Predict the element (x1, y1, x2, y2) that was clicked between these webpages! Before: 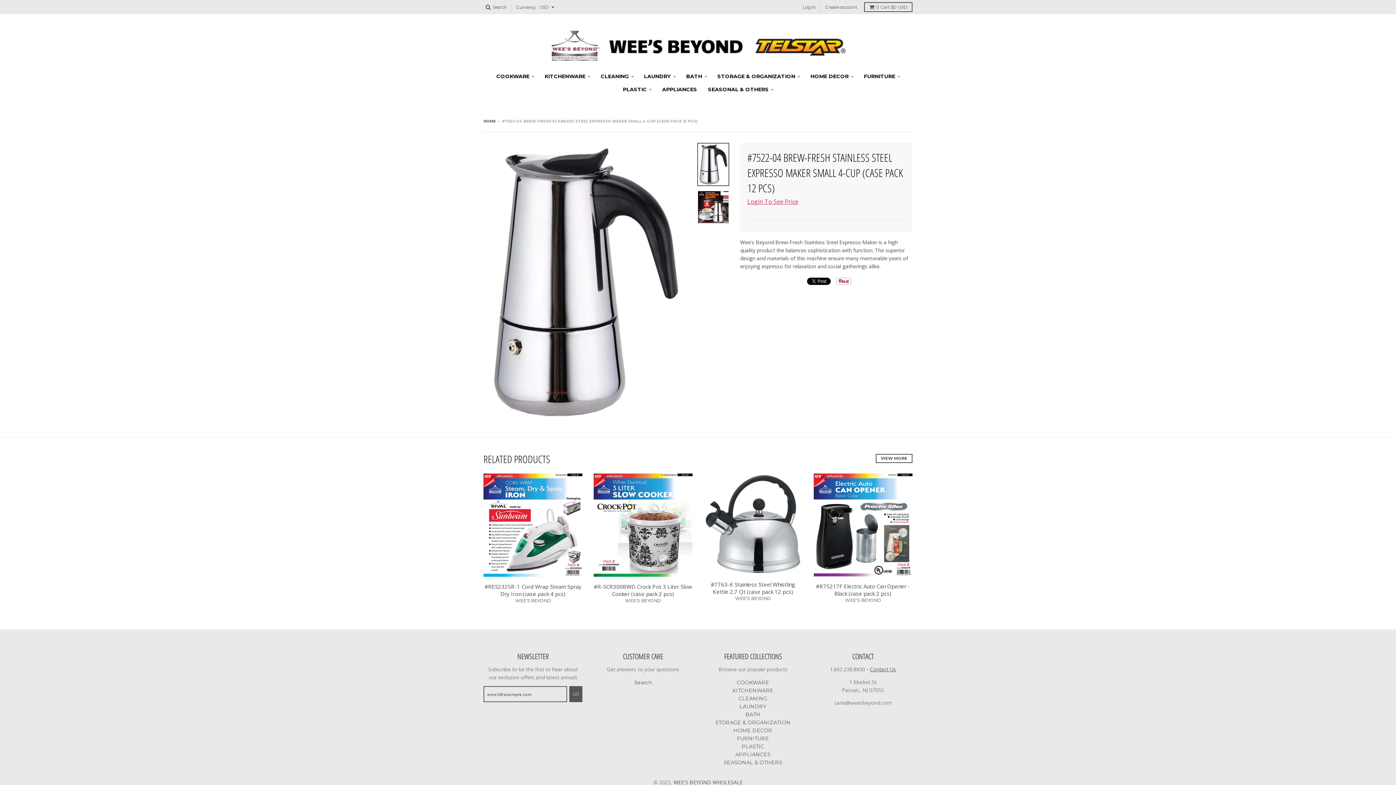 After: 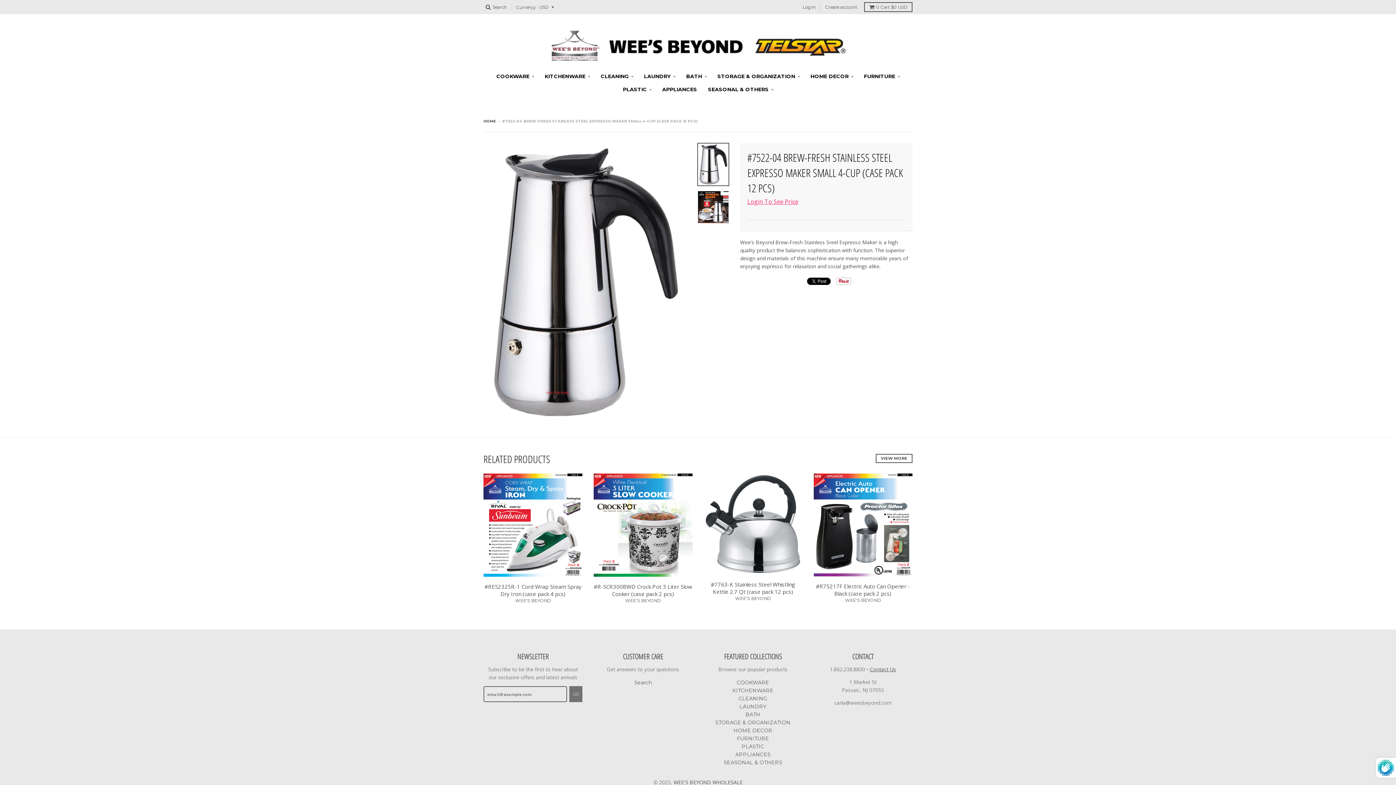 Action: bbox: (569, 686, 582, 702) label: GO